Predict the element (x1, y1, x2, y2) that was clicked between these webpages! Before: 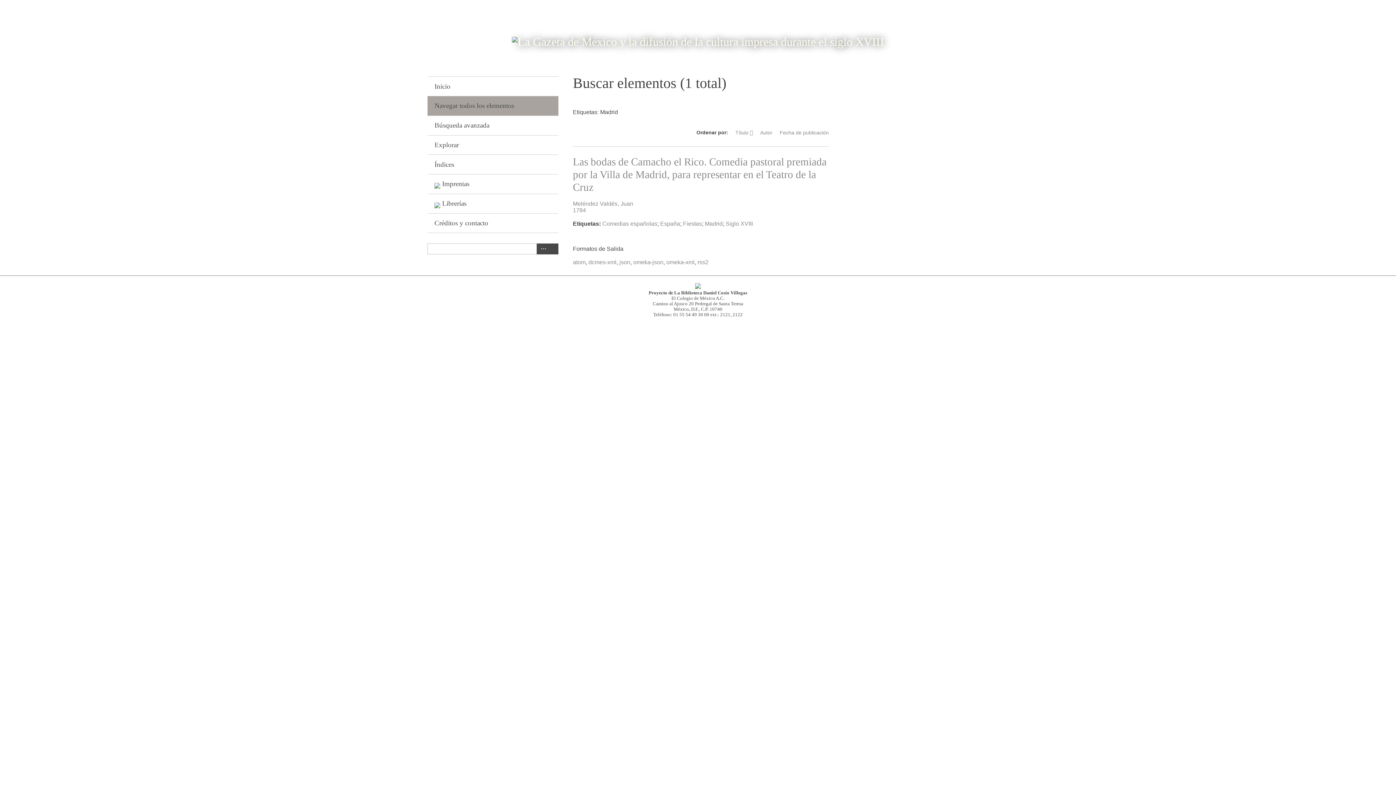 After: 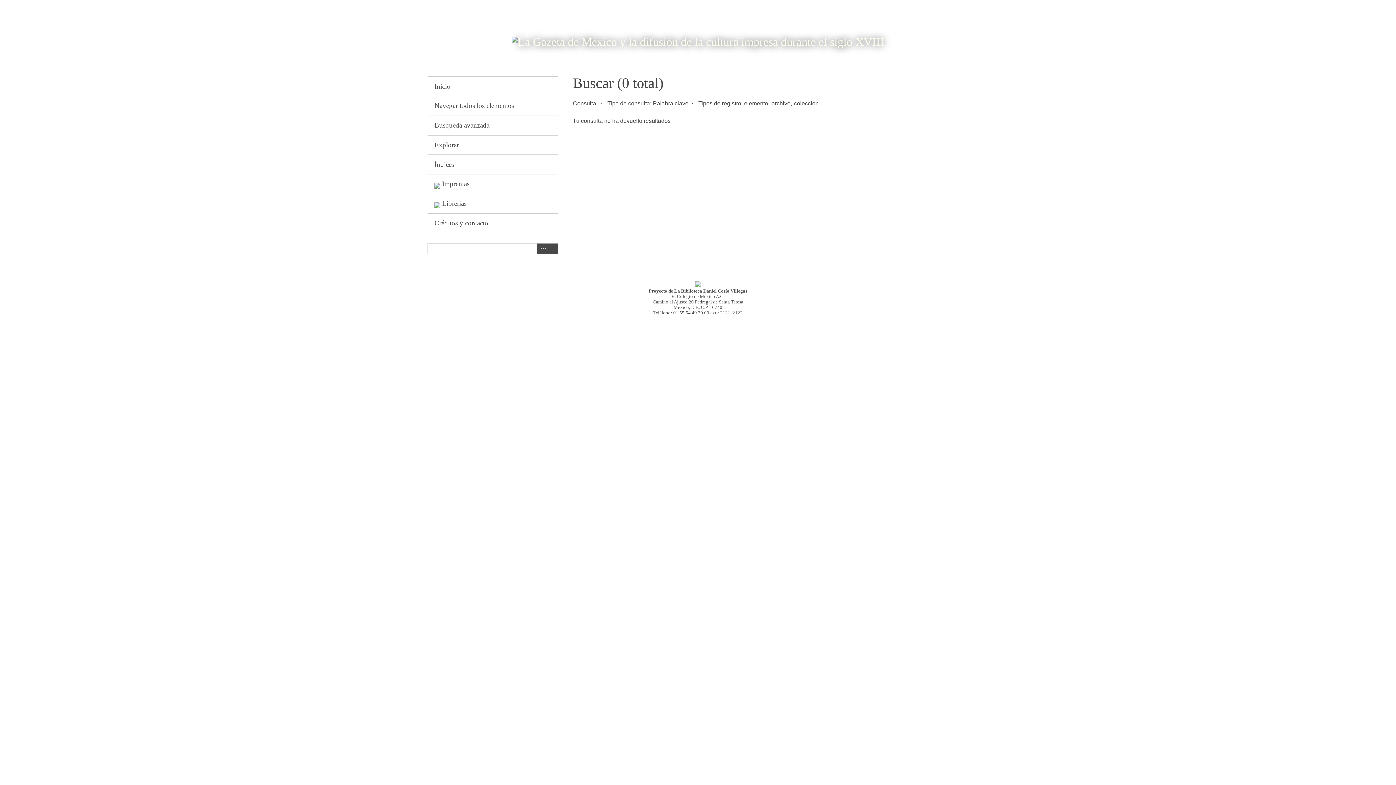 Action: bbox: (547, 243, 558, 254)